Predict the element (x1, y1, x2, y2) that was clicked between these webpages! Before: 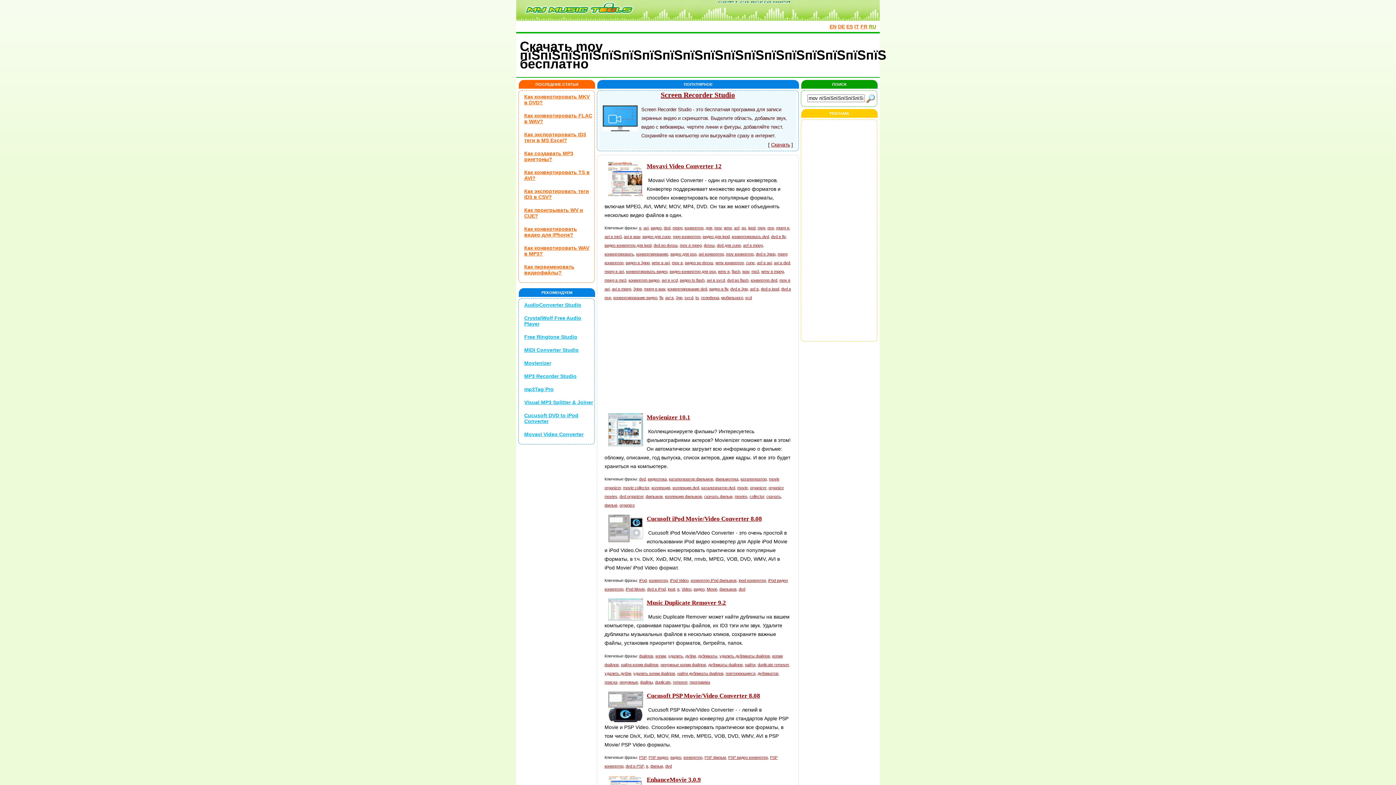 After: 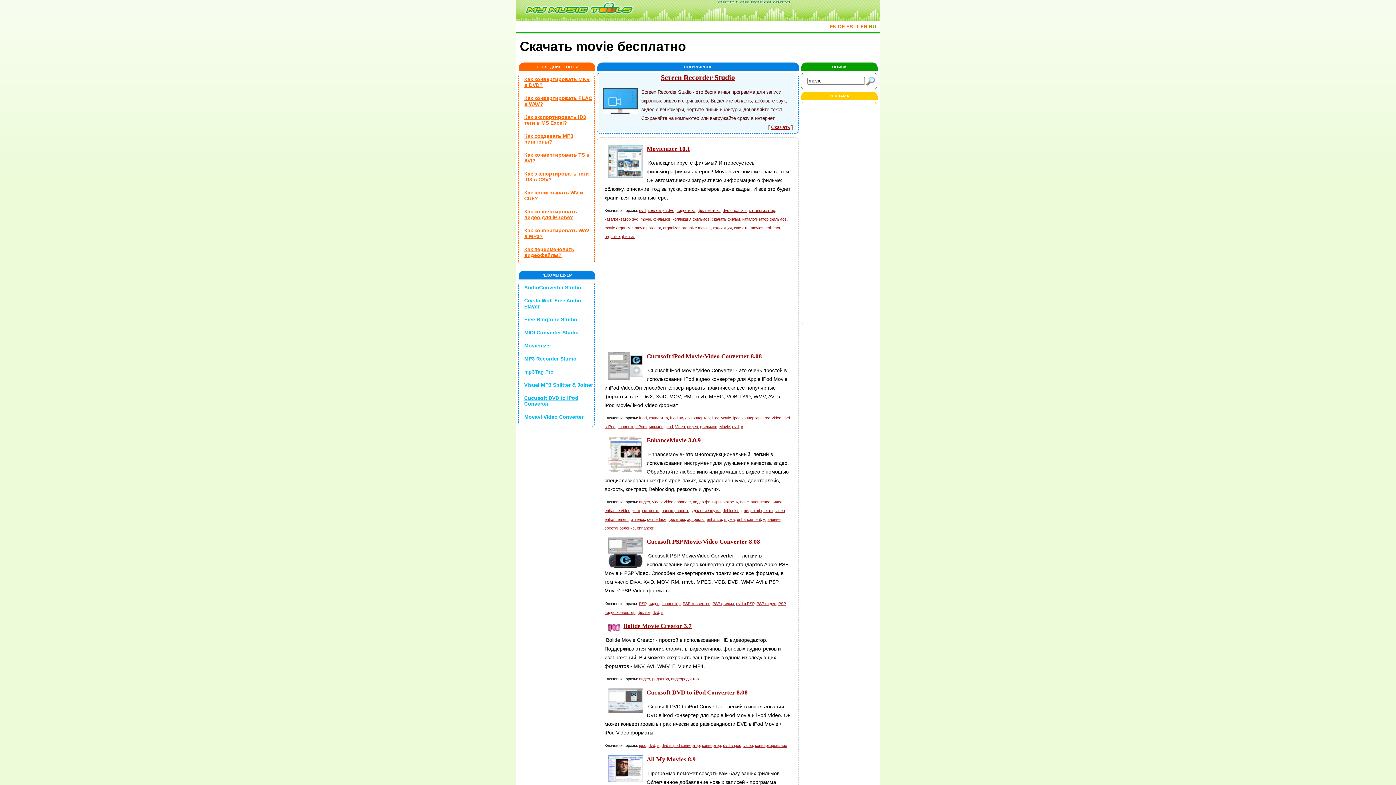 Action: label: movie bbox: (737, 485, 748, 490)